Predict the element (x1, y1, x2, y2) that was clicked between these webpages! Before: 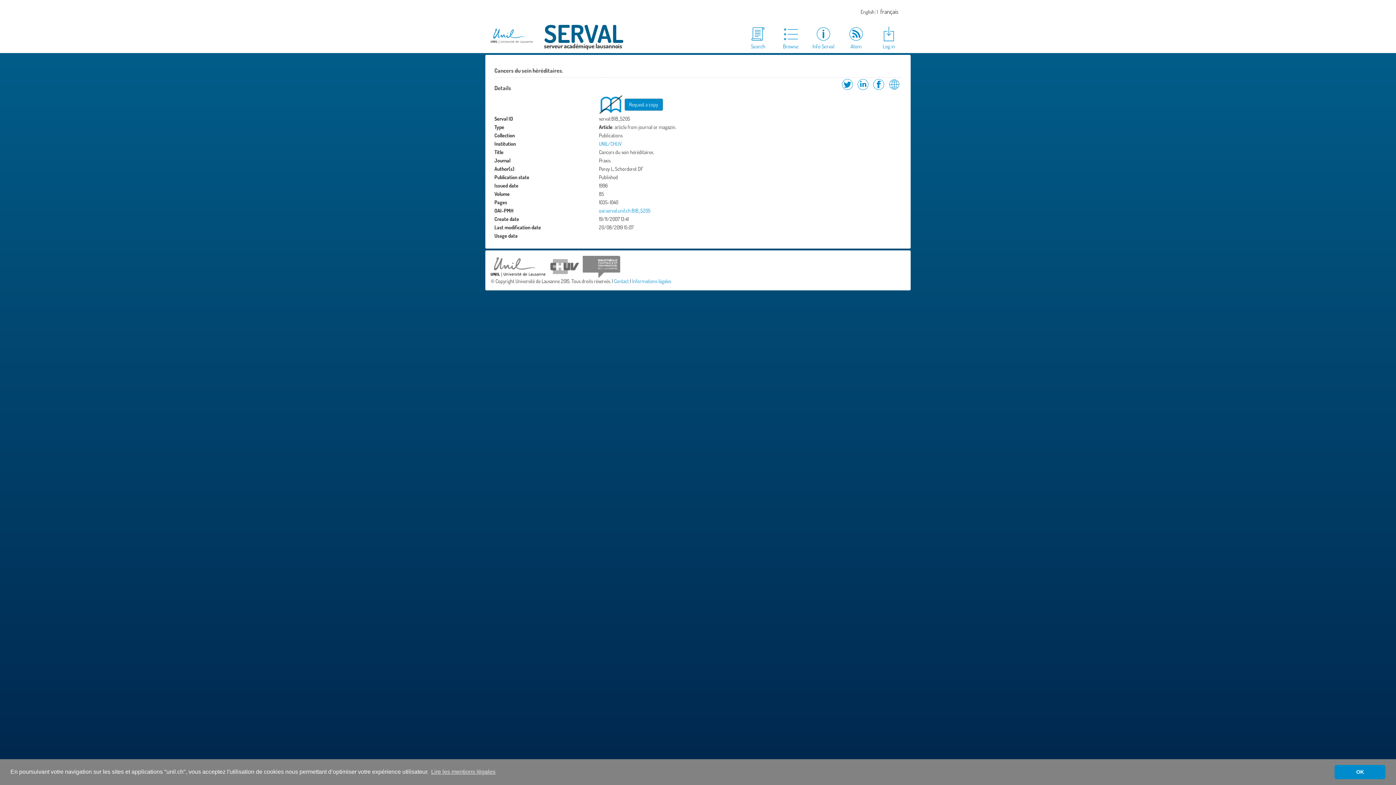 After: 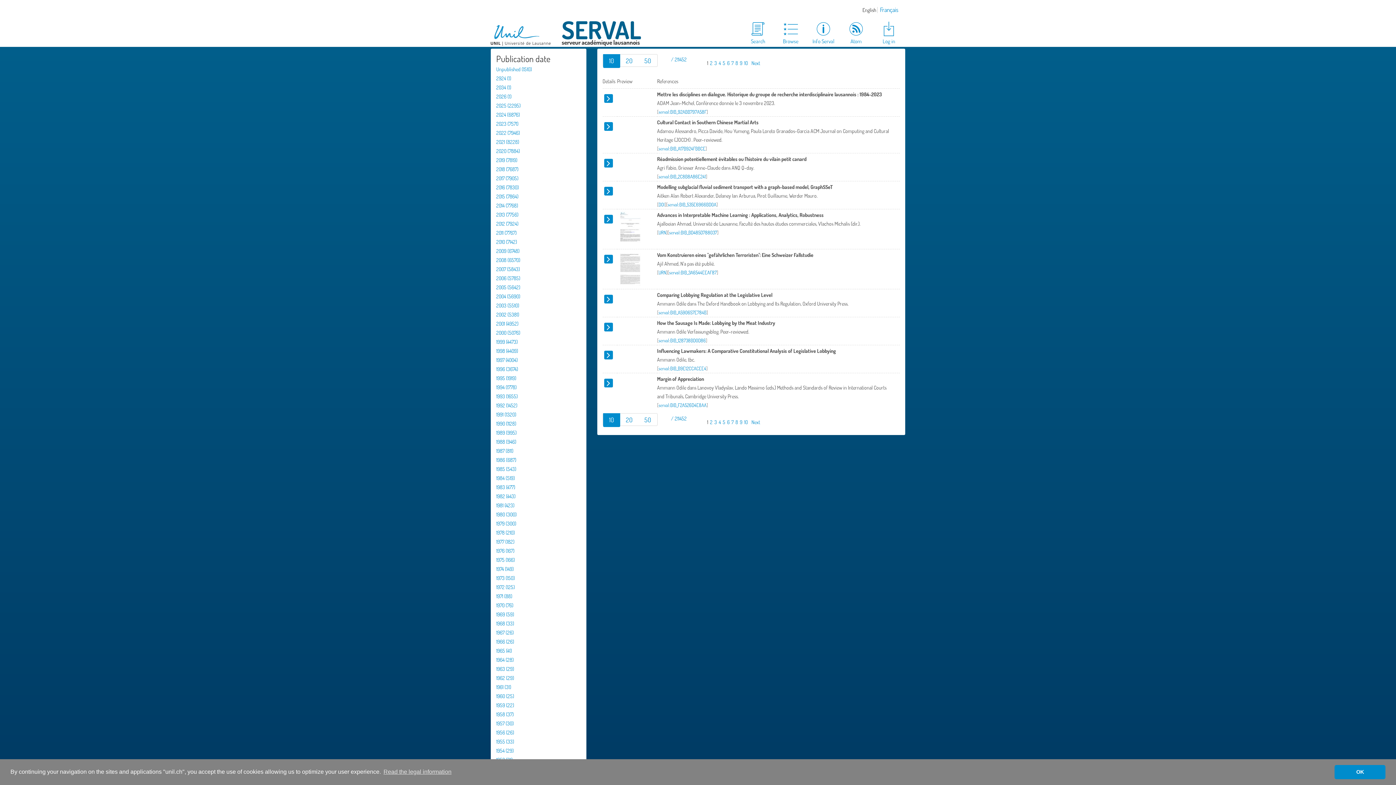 Action: bbox: (774, 25, 807, 50) label: Browse